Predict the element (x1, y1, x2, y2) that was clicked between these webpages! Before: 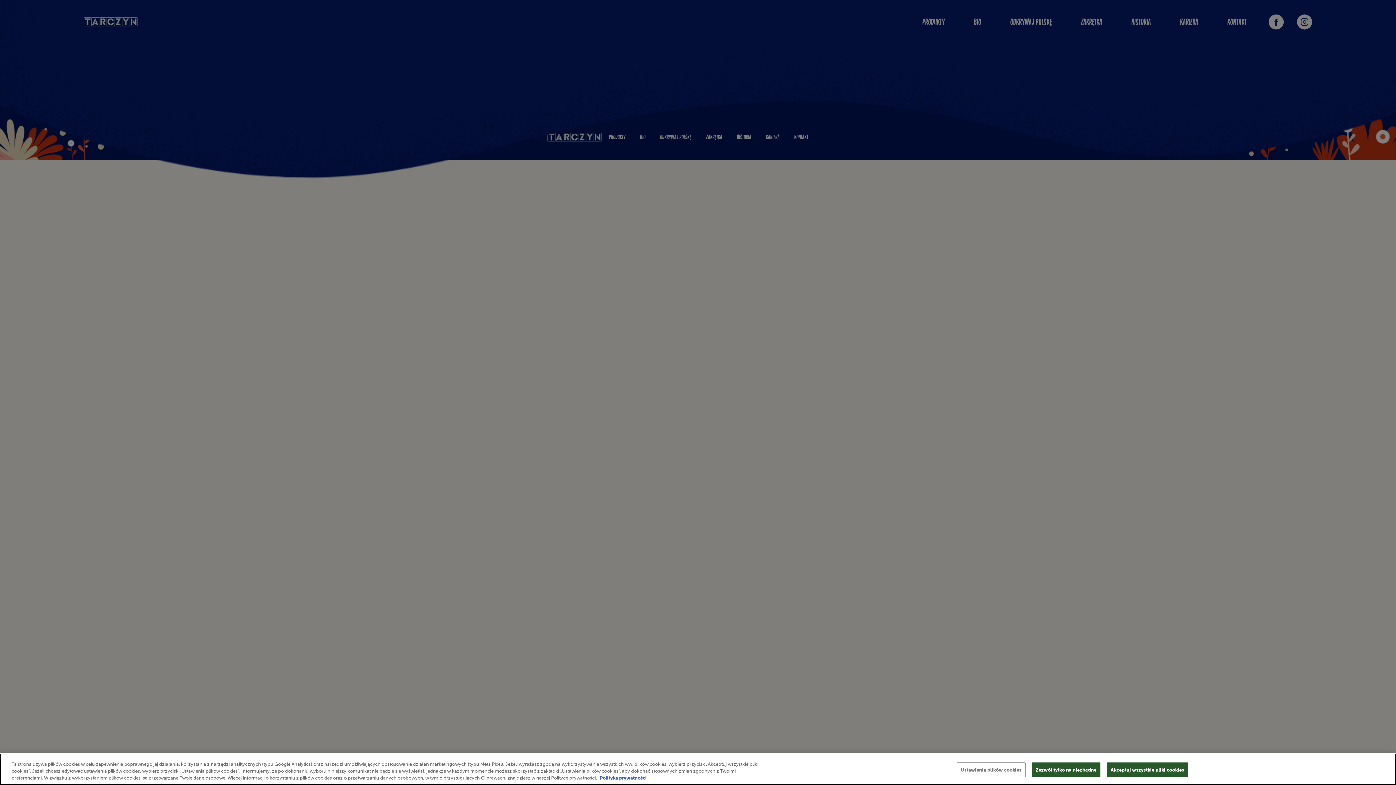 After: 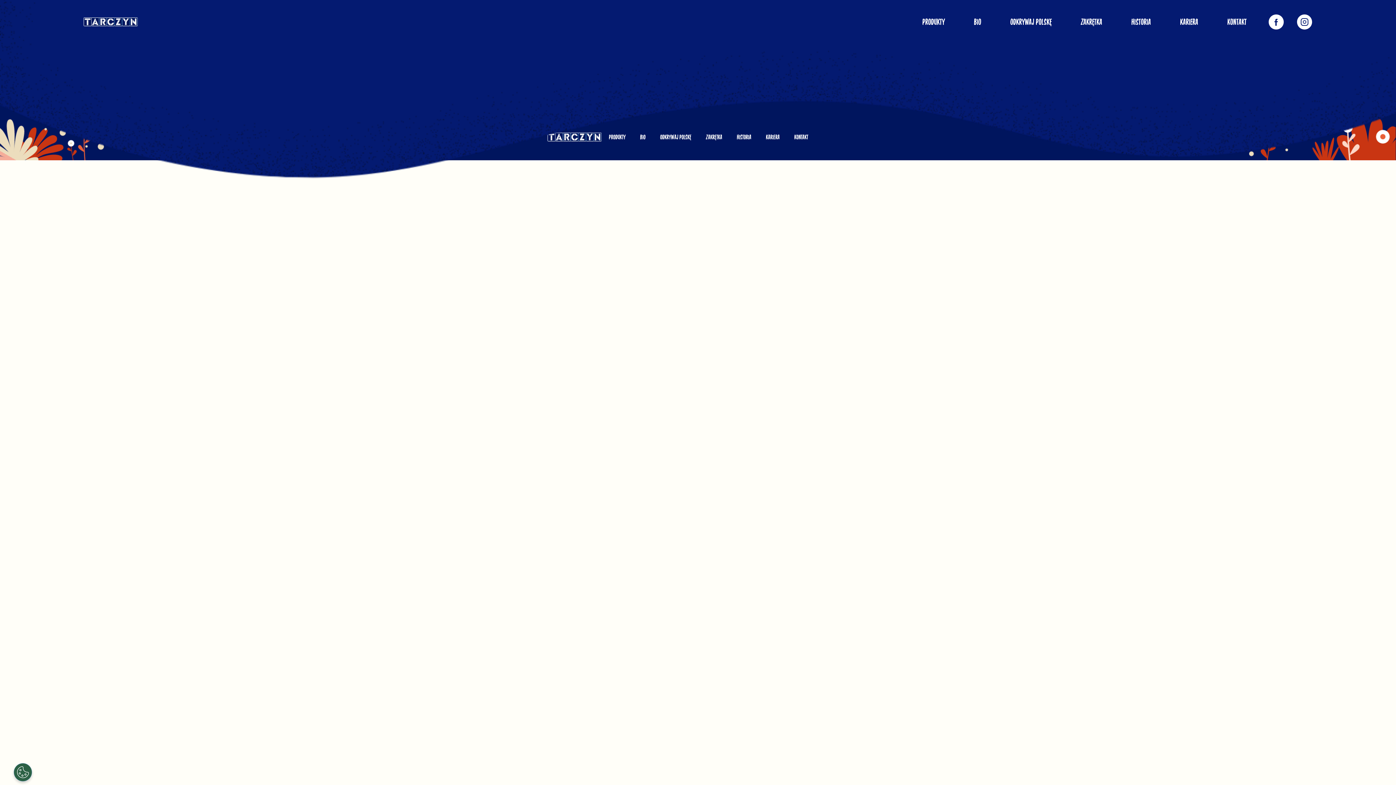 Action: label: Akceptuj wszystkie pliki cookies bbox: (1106, 762, 1188, 777)